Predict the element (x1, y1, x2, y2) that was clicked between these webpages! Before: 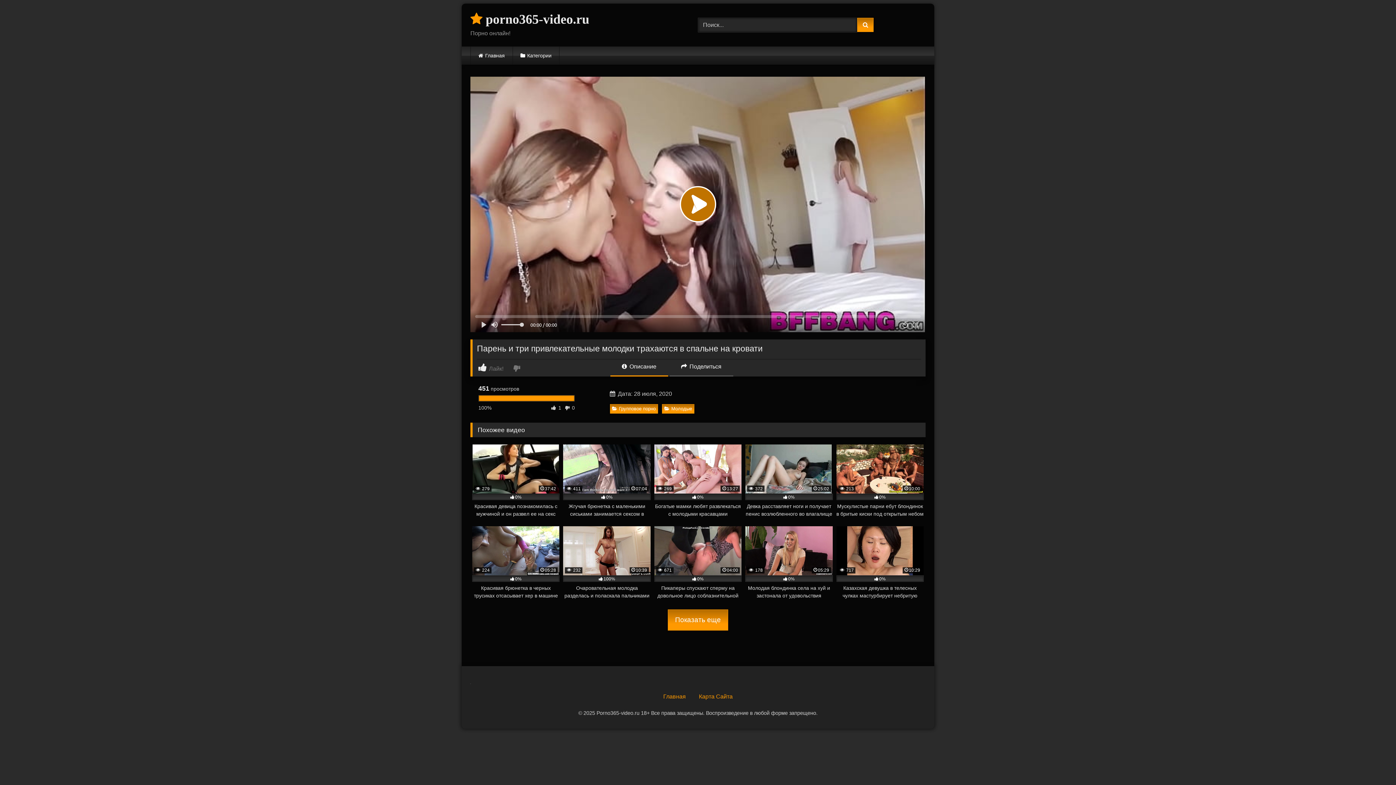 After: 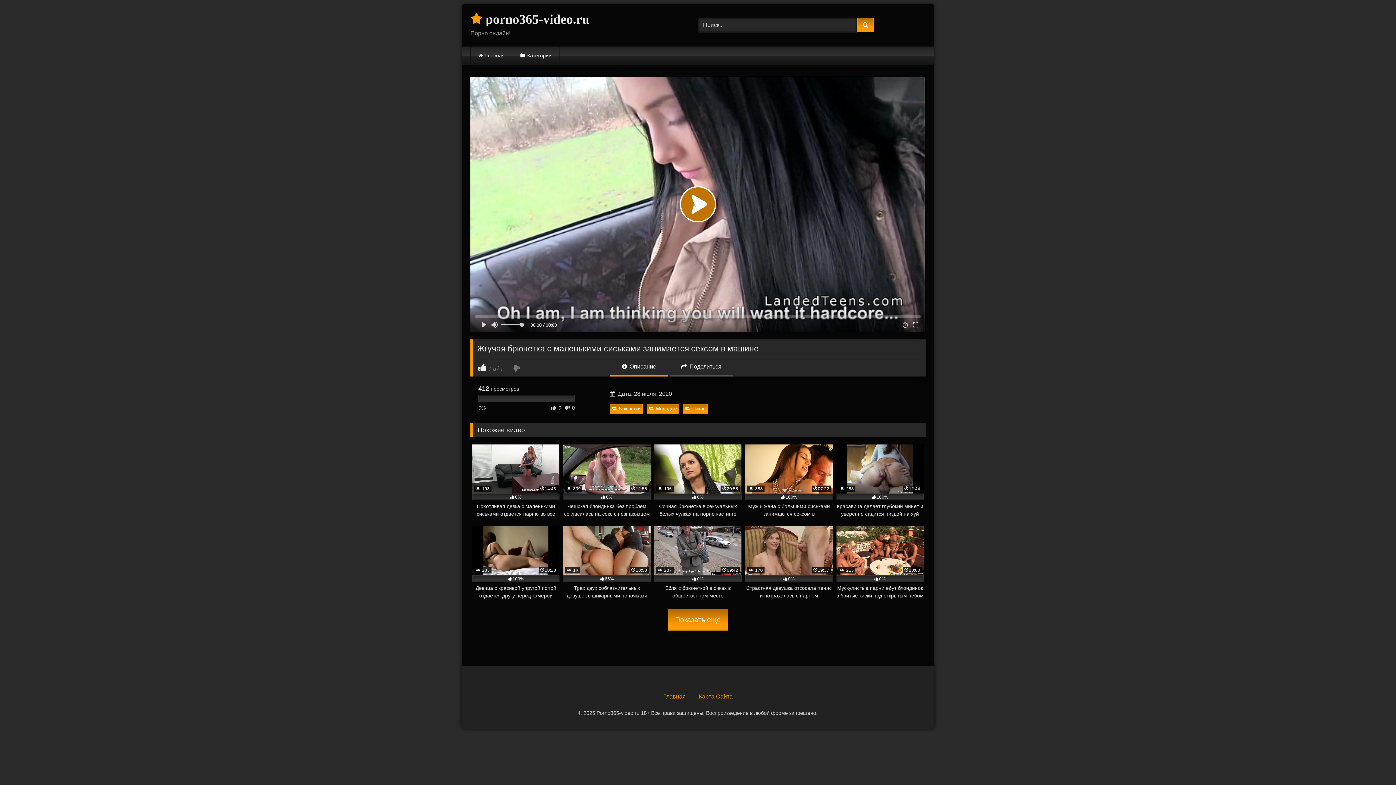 Action: label:  411
07:04
0%
Жгучая брюнетка с маленькими сиськами занимается сексом в машине bbox: (563, 444, 650, 518)